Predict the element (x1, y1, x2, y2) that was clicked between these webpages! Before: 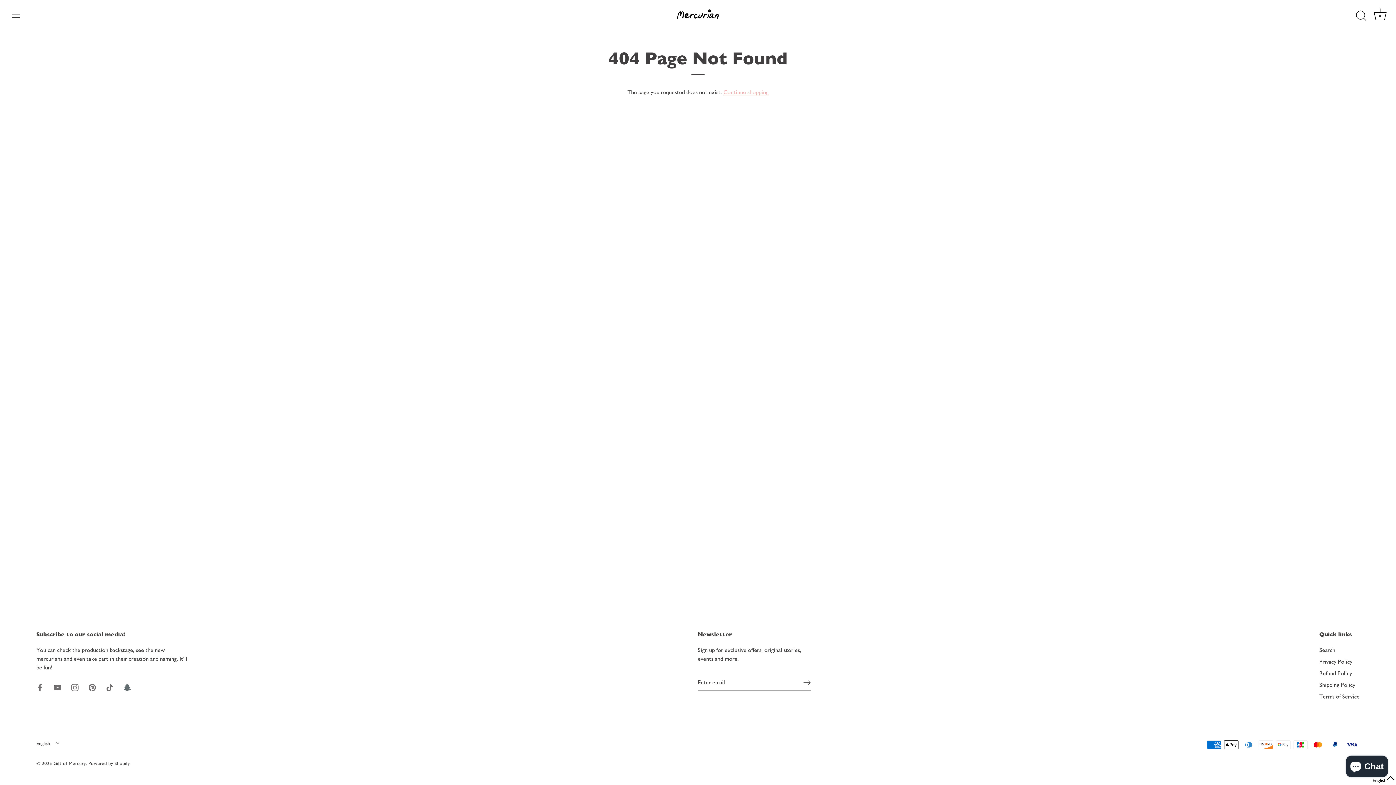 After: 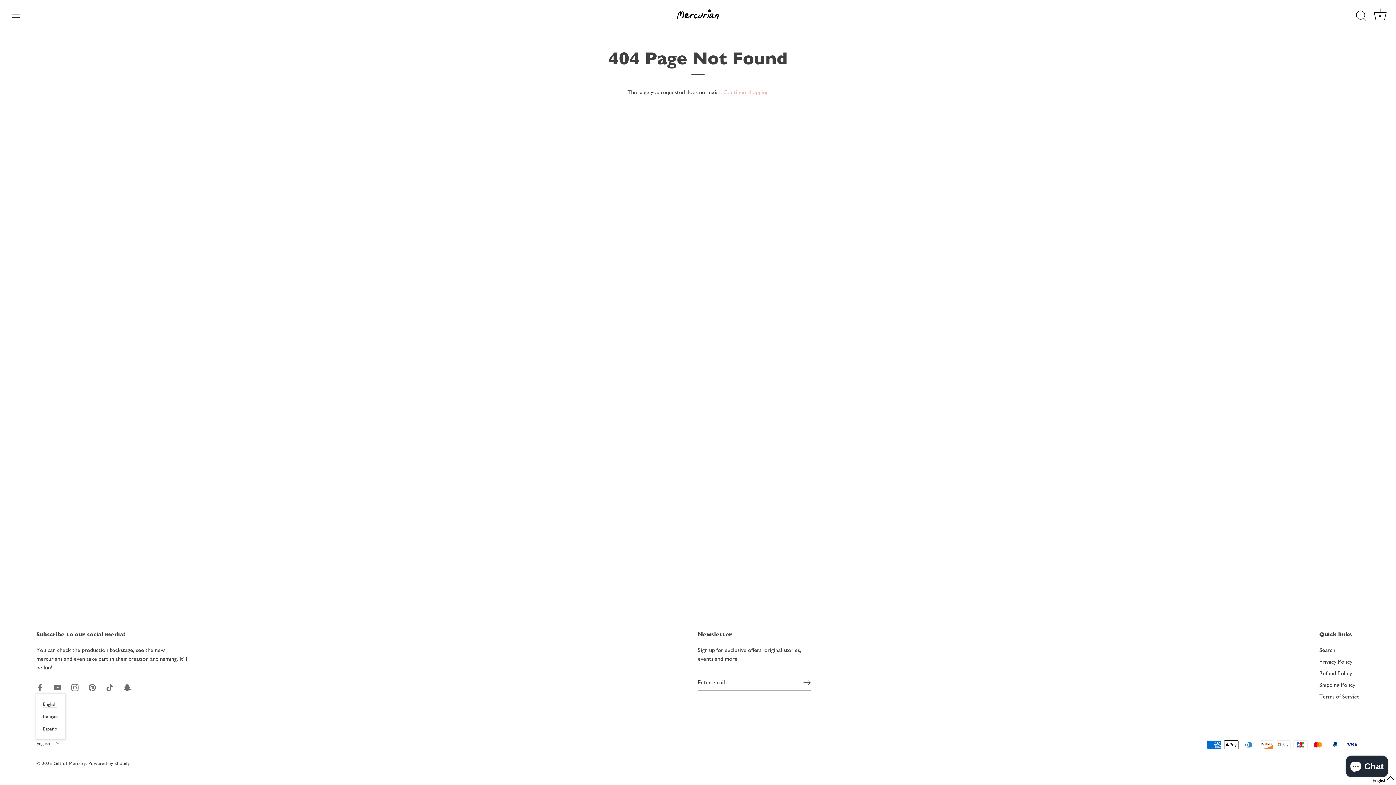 Action: bbox: (36, 740, 66, 746) label: English